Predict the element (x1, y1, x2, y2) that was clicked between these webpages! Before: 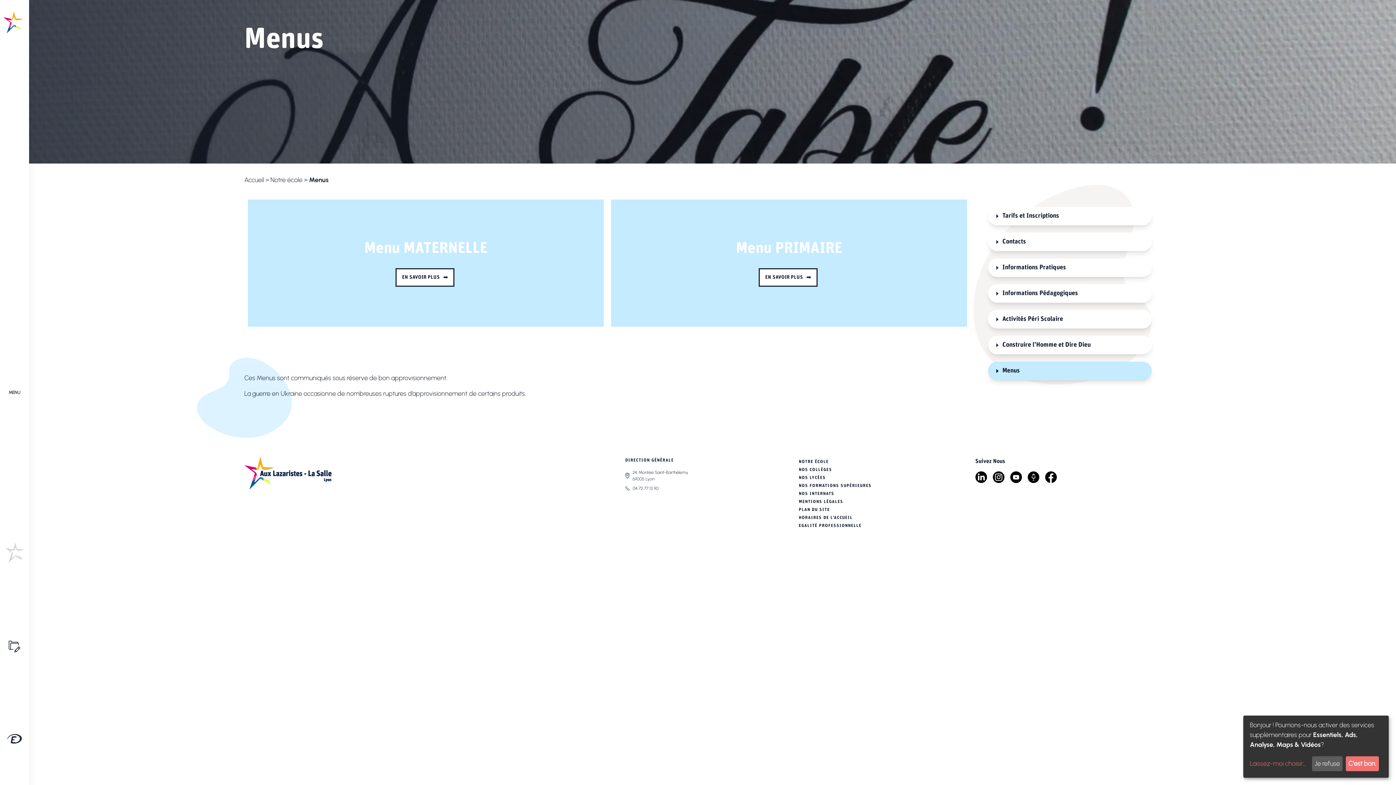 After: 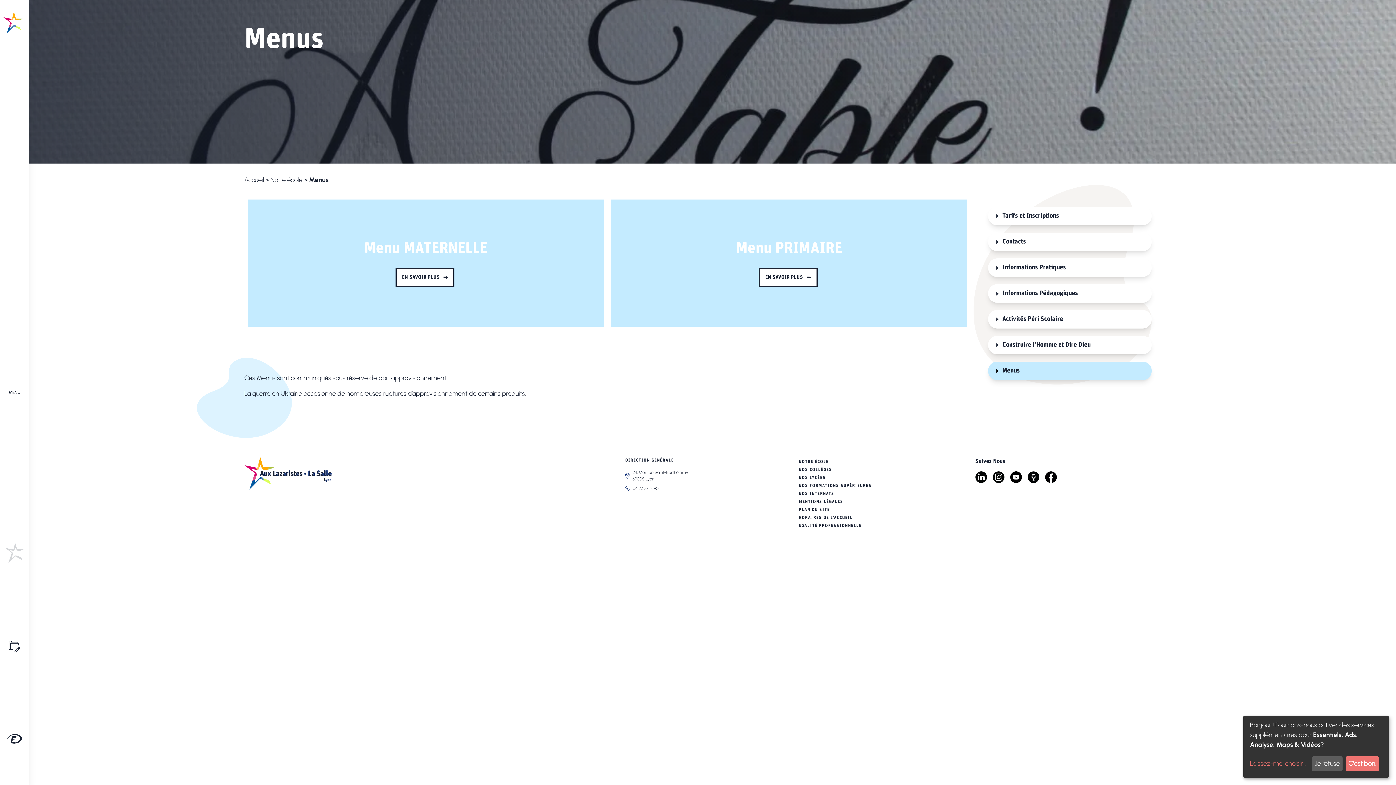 Action: bbox: (975, 471, 987, 483)